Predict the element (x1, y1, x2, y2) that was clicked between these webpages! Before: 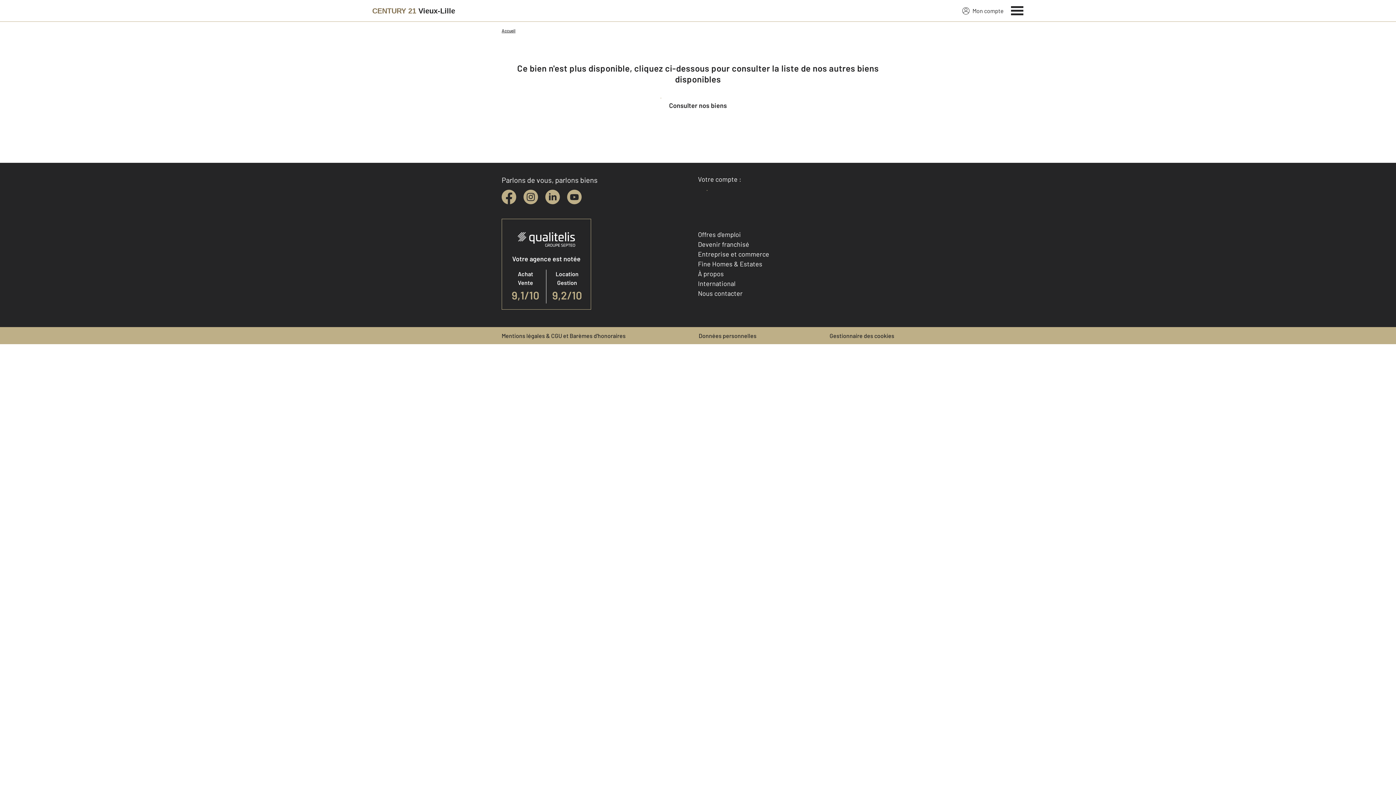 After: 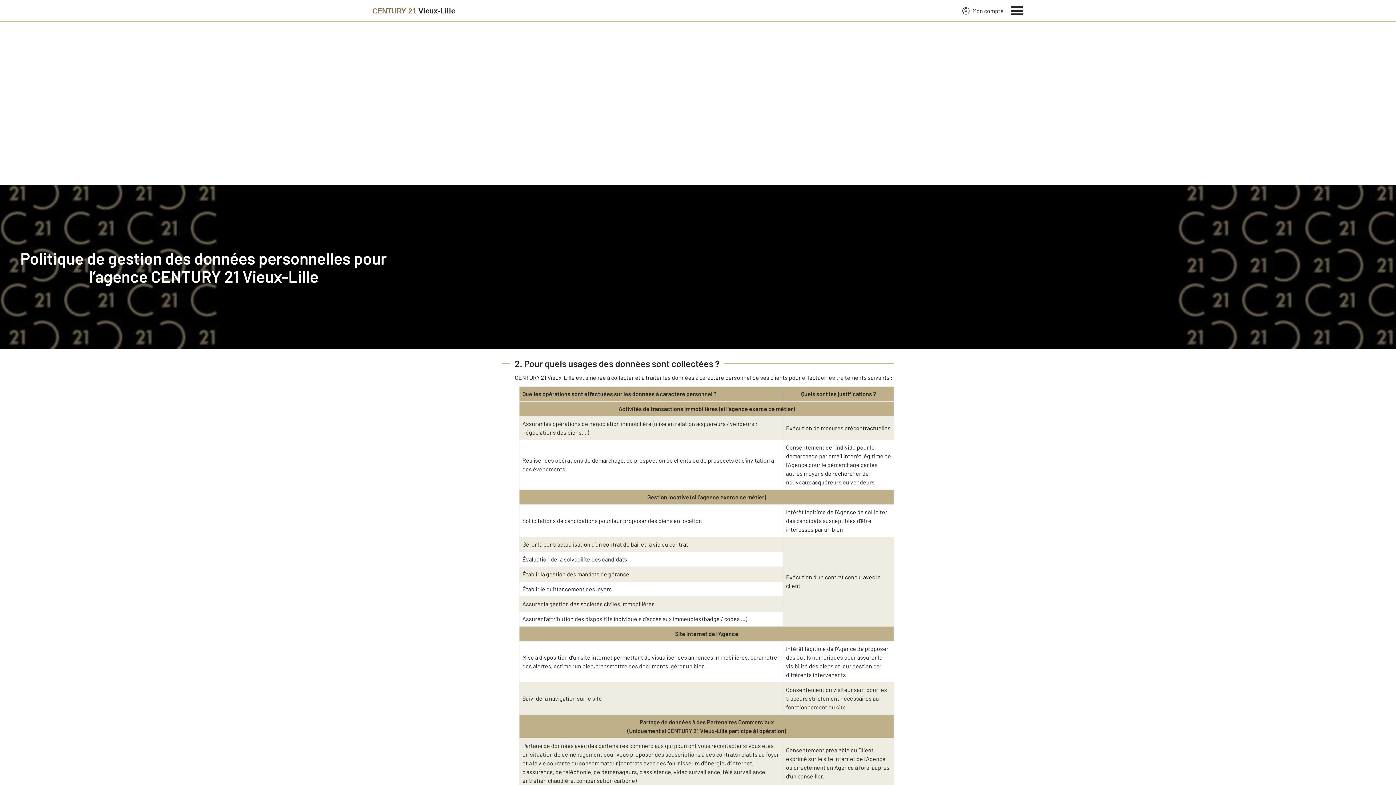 Action: bbox: (698, 332, 756, 339) label: Données personnelles